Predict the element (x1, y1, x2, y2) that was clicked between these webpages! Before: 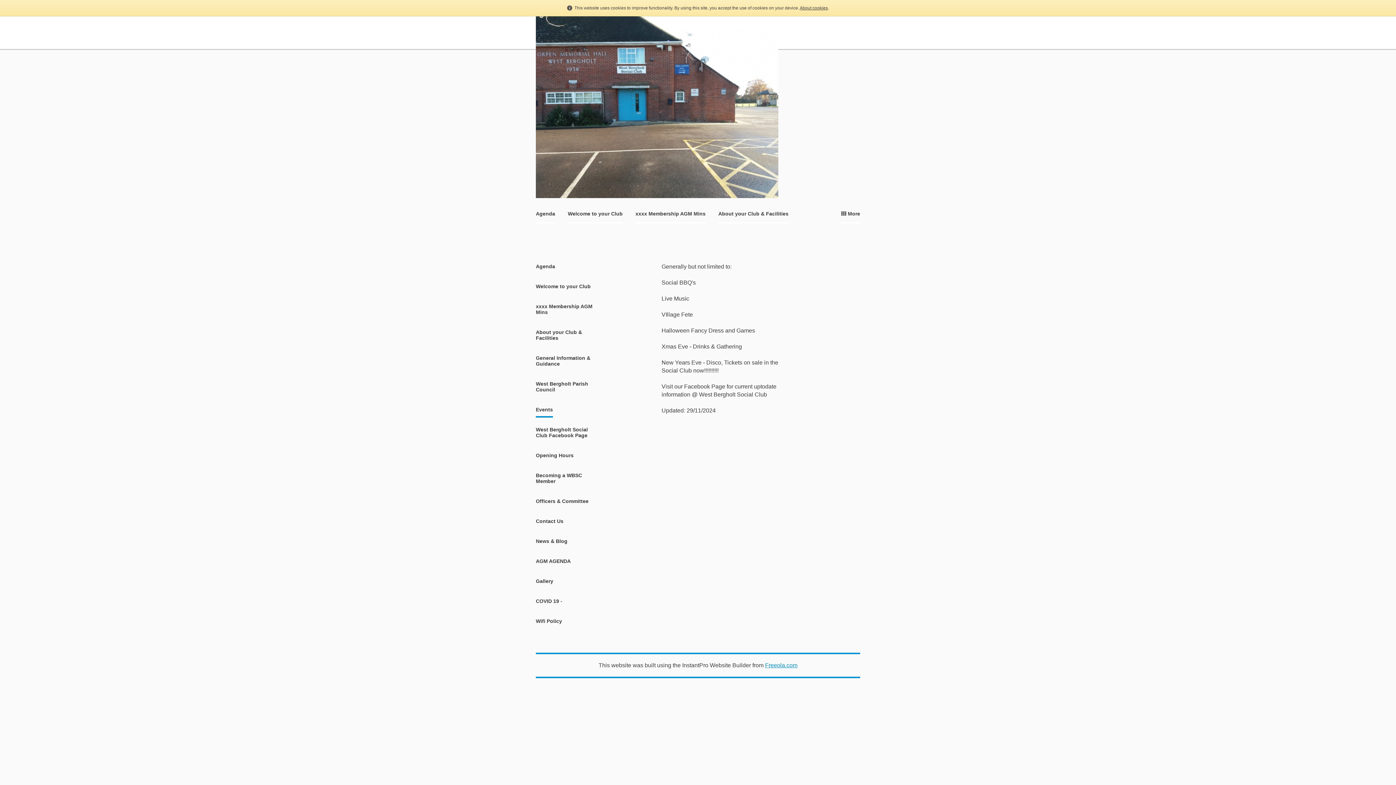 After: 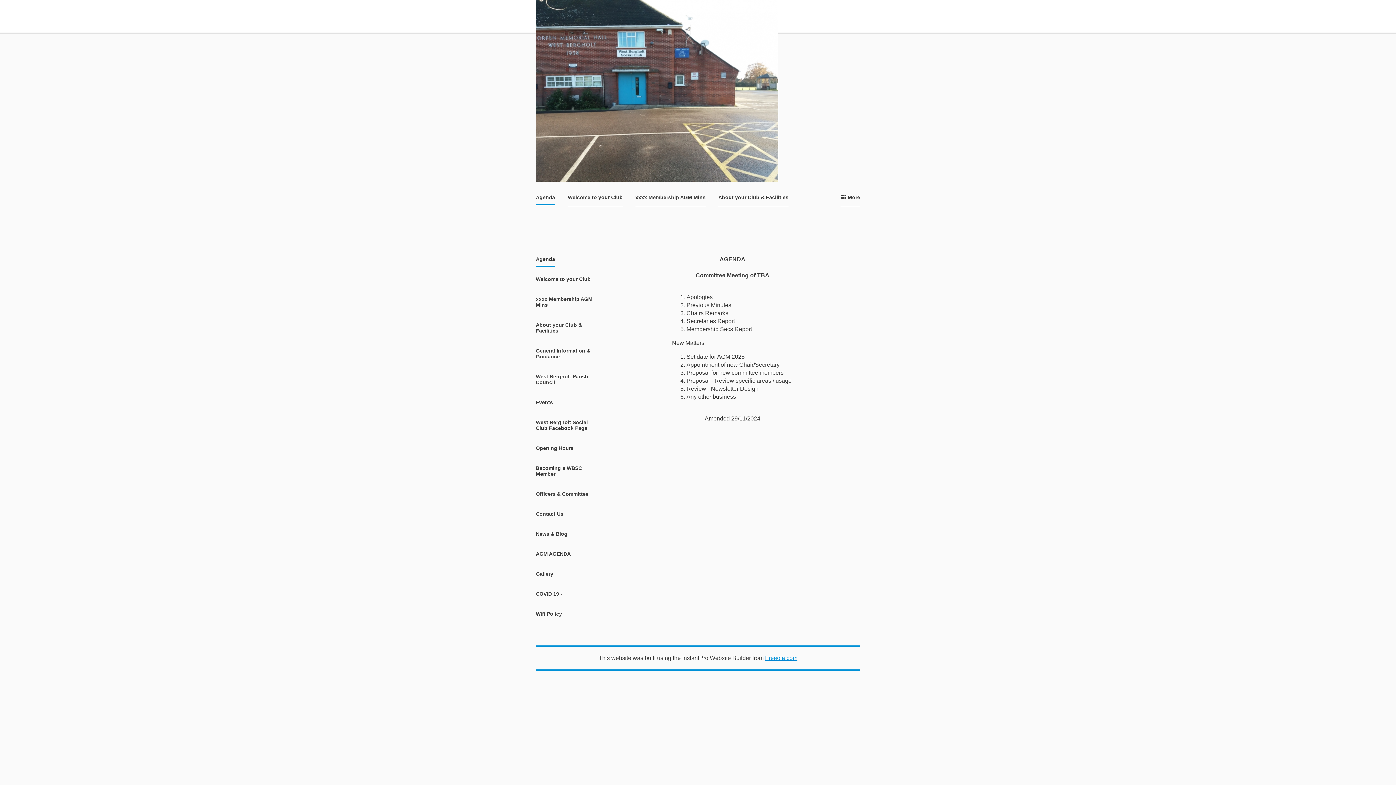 Action: label: Agenda bbox: (536, 260, 555, 274)